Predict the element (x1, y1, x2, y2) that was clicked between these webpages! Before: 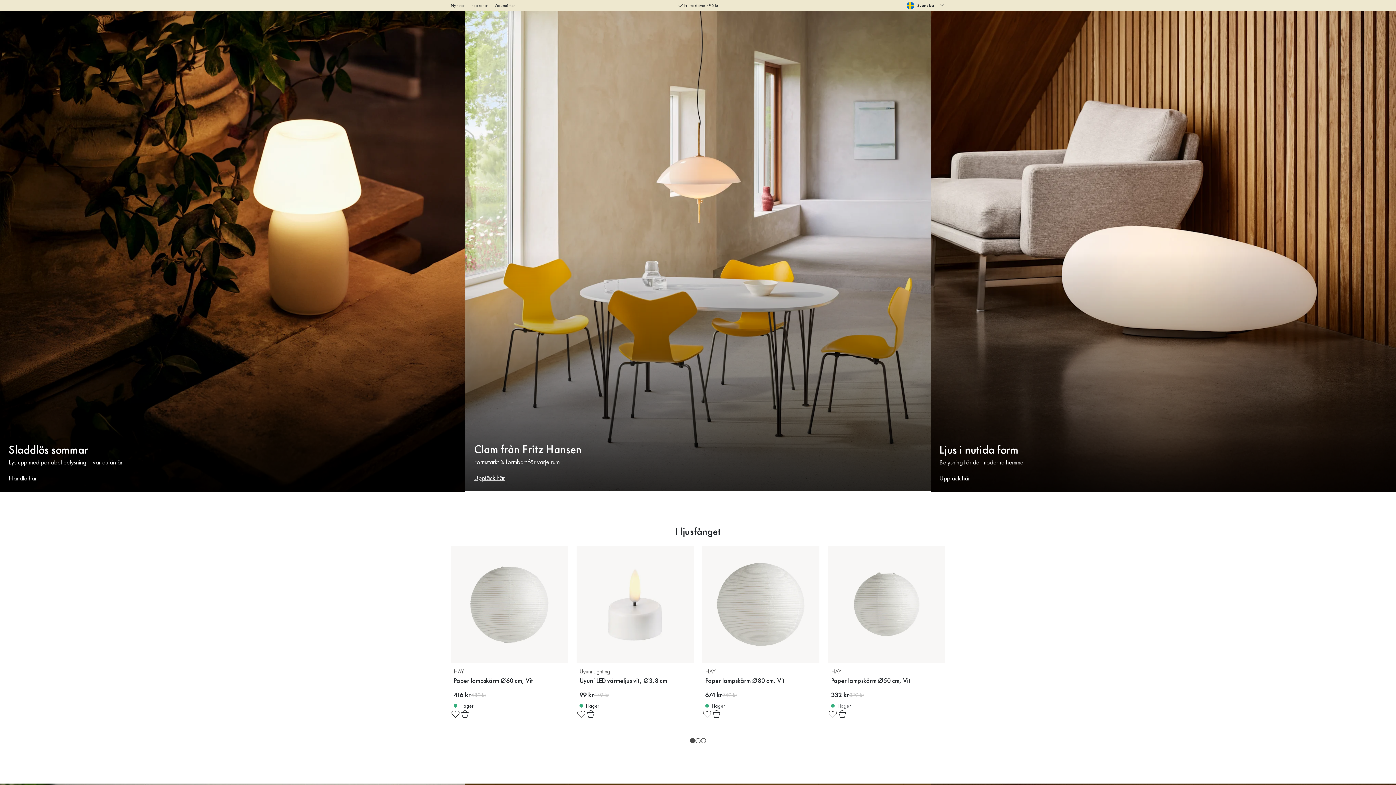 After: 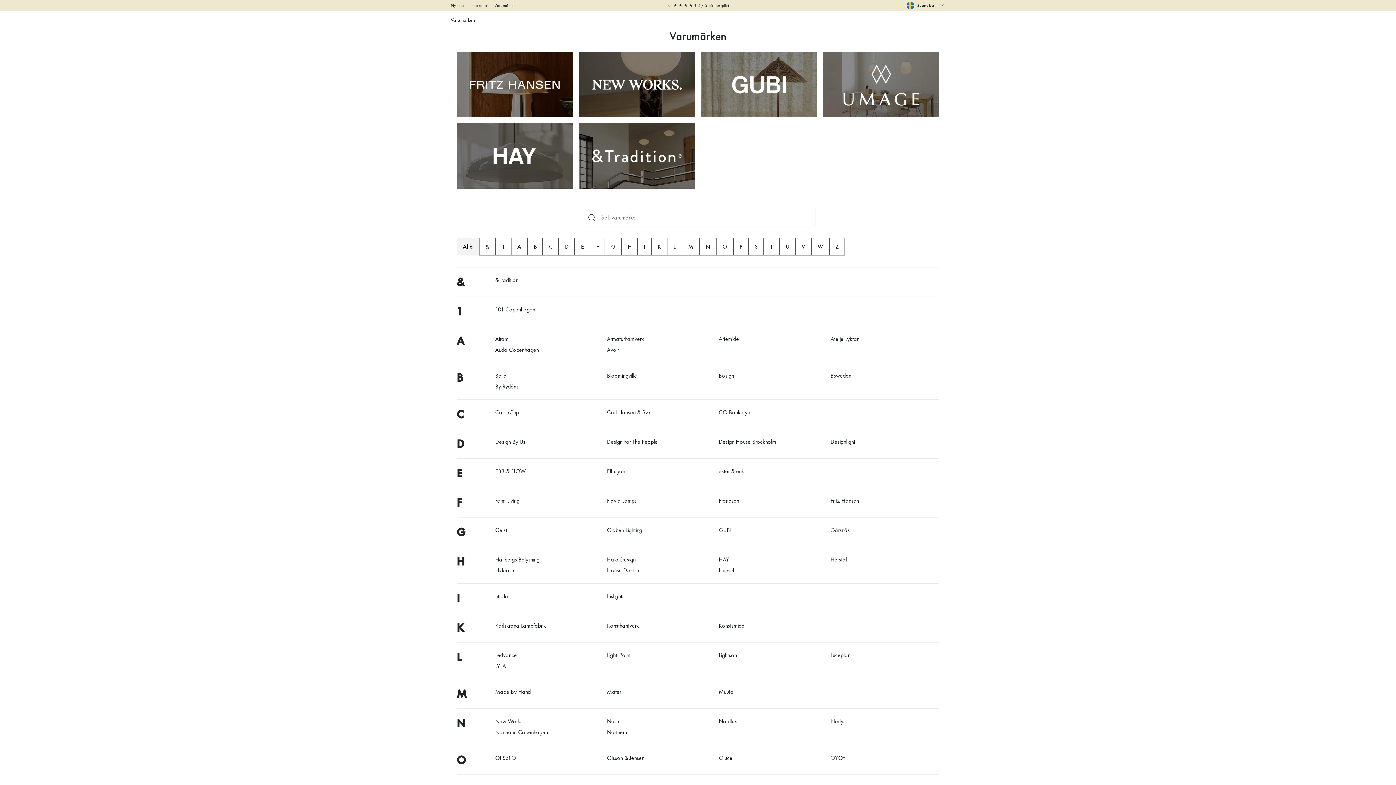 Action: label: Varumärken bbox: (494, 2, 515, 8)